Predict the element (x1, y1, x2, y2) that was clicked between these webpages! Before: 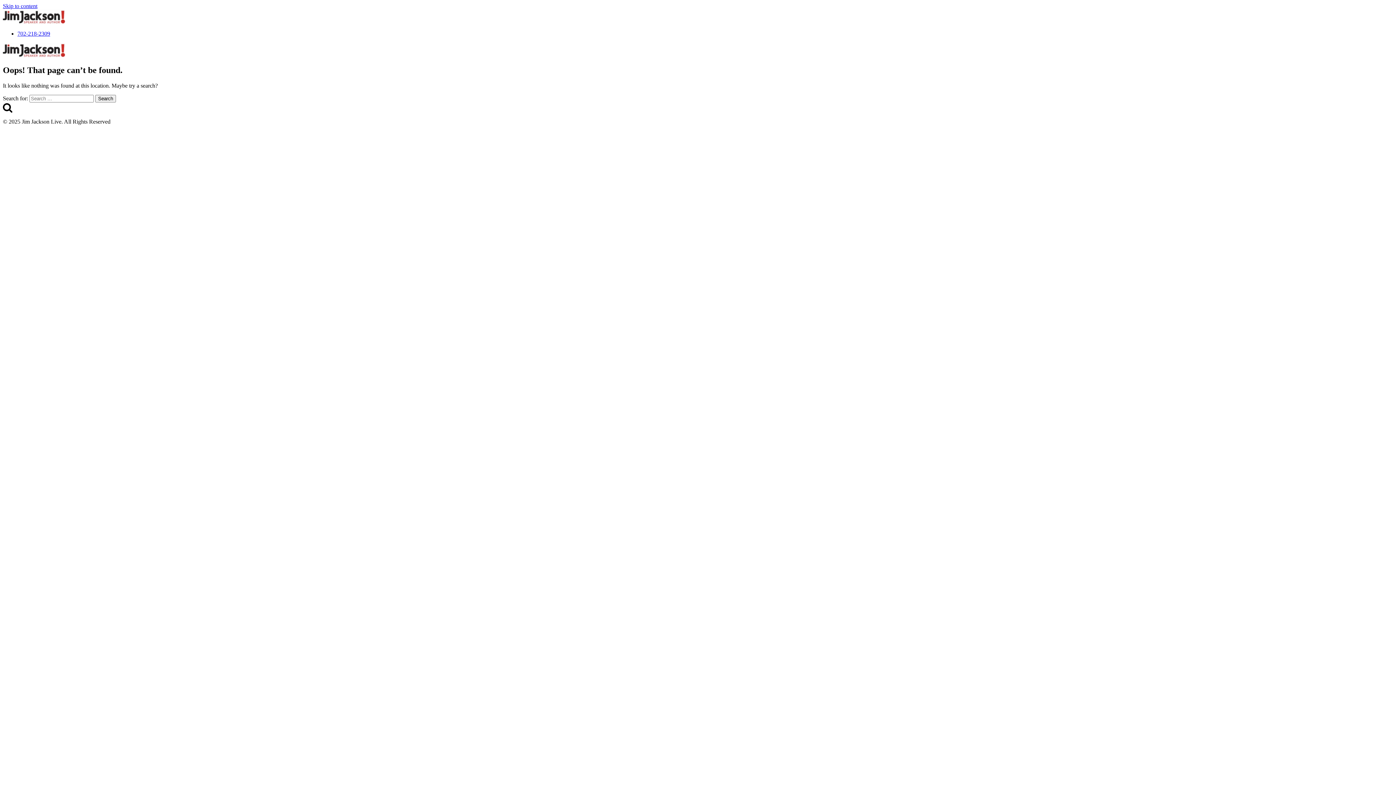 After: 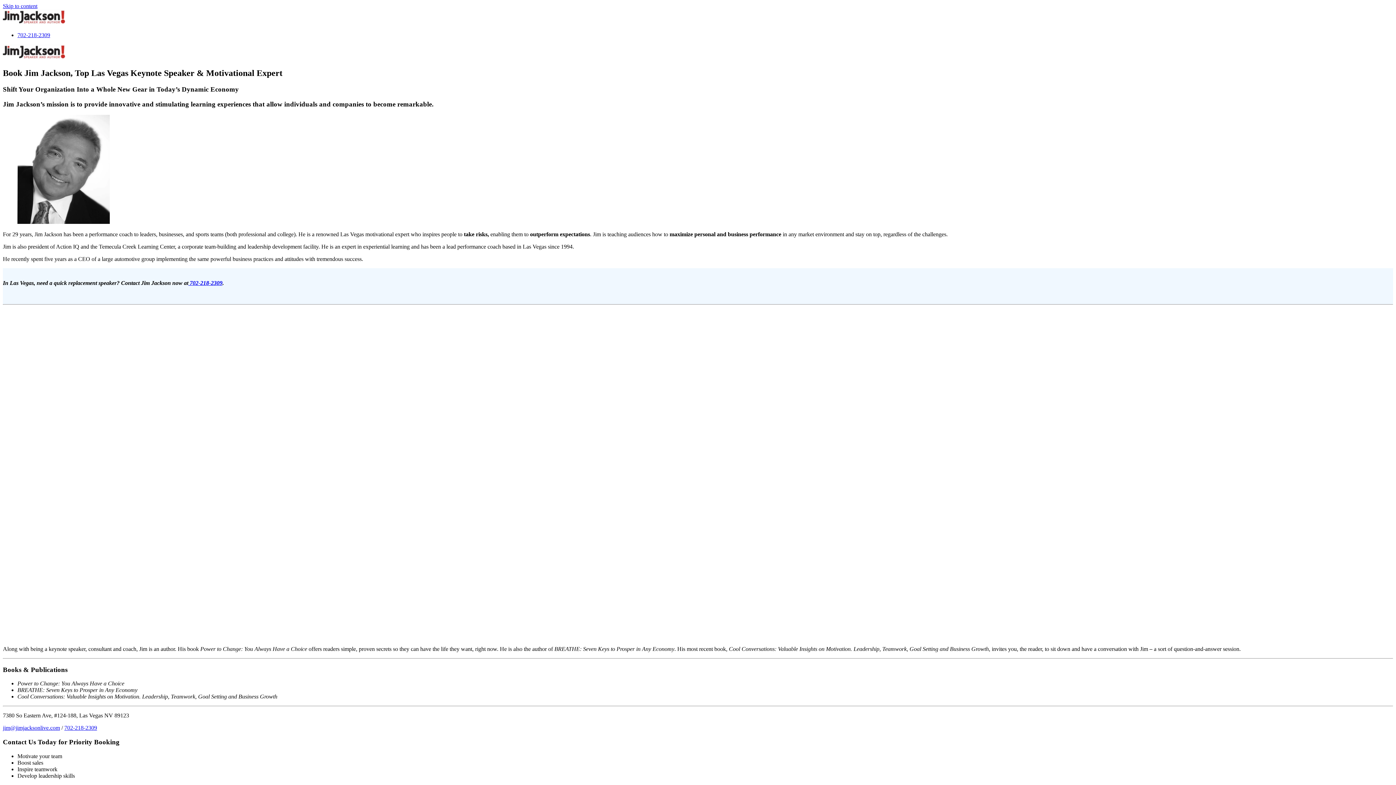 Action: bbox: (2, 19, 65, 25)